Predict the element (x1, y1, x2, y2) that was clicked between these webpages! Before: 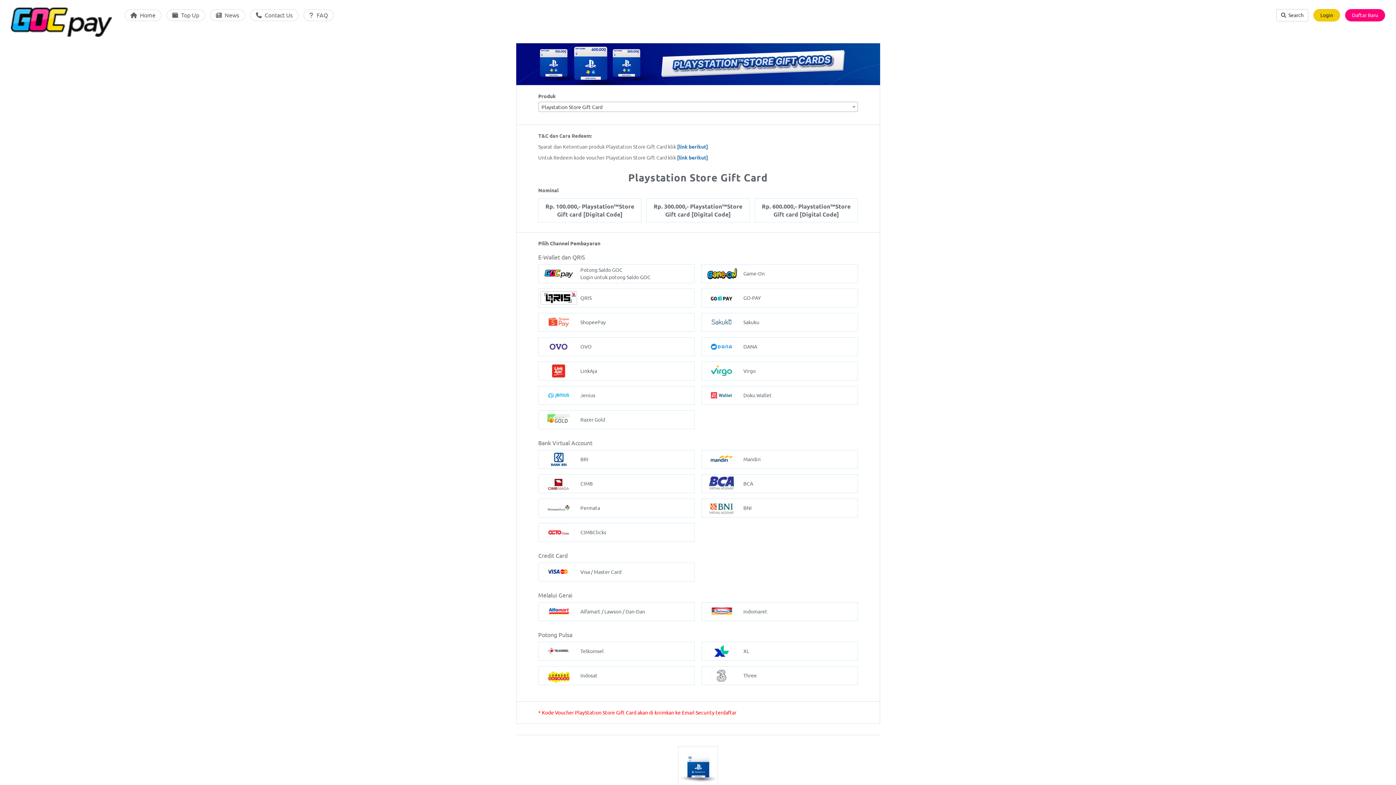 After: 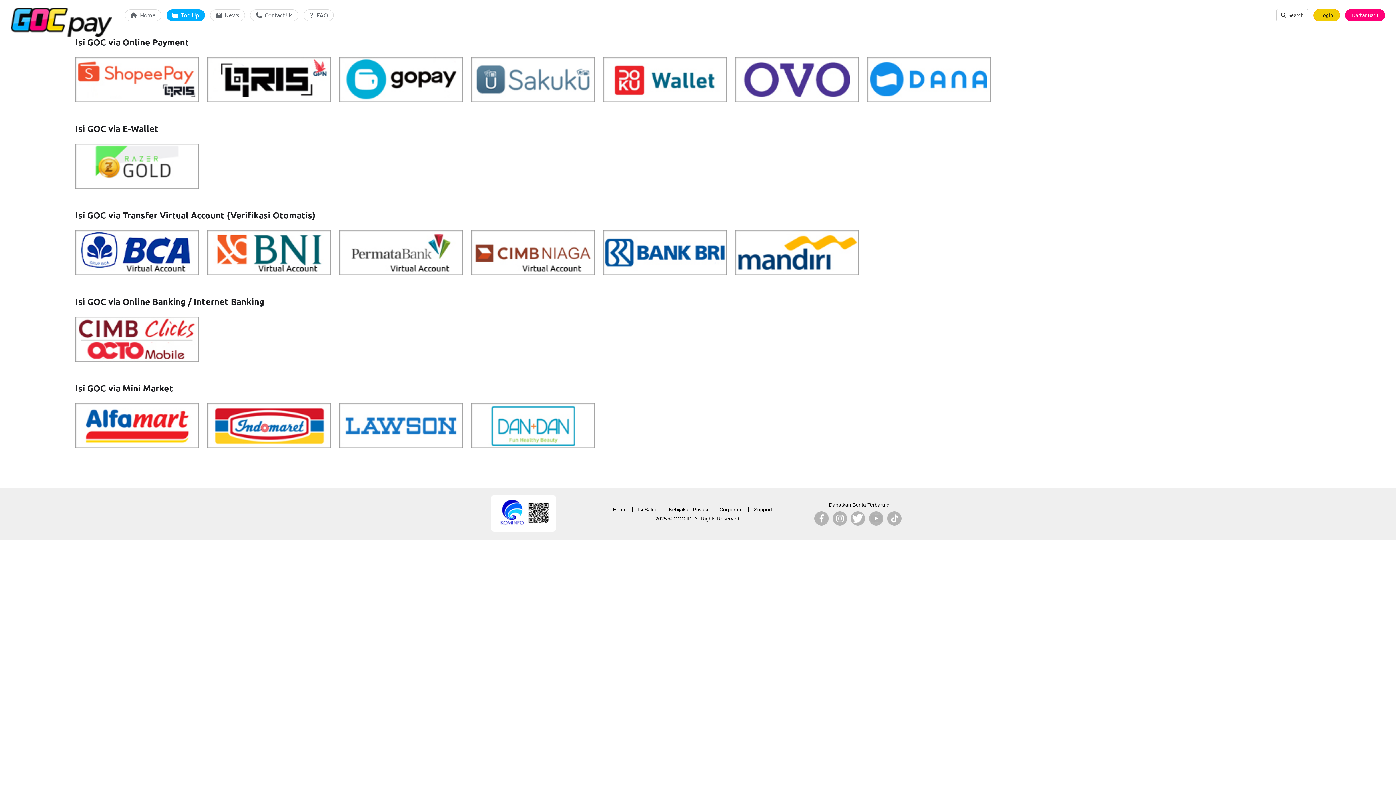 Action: bbox: (166, 9, 205, 20) label:   Top Up